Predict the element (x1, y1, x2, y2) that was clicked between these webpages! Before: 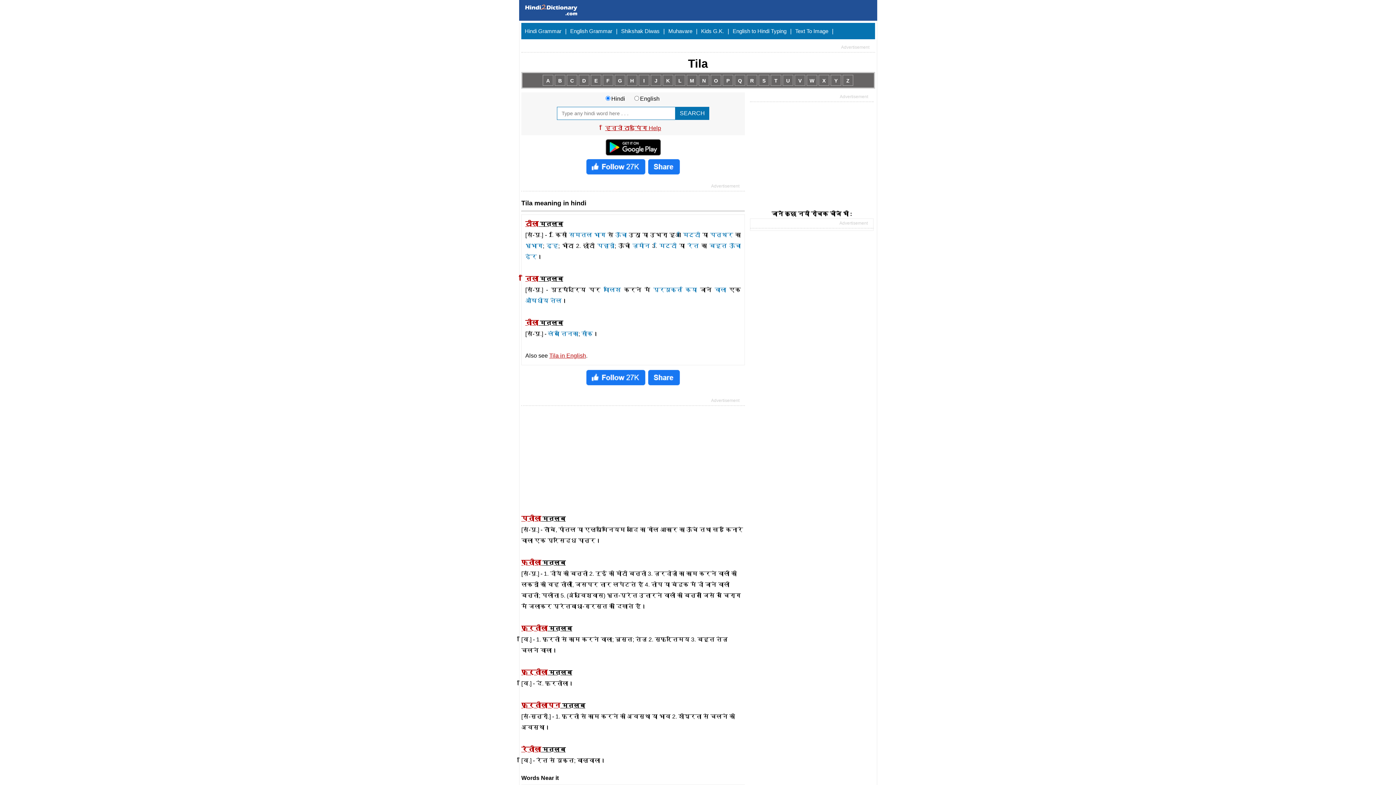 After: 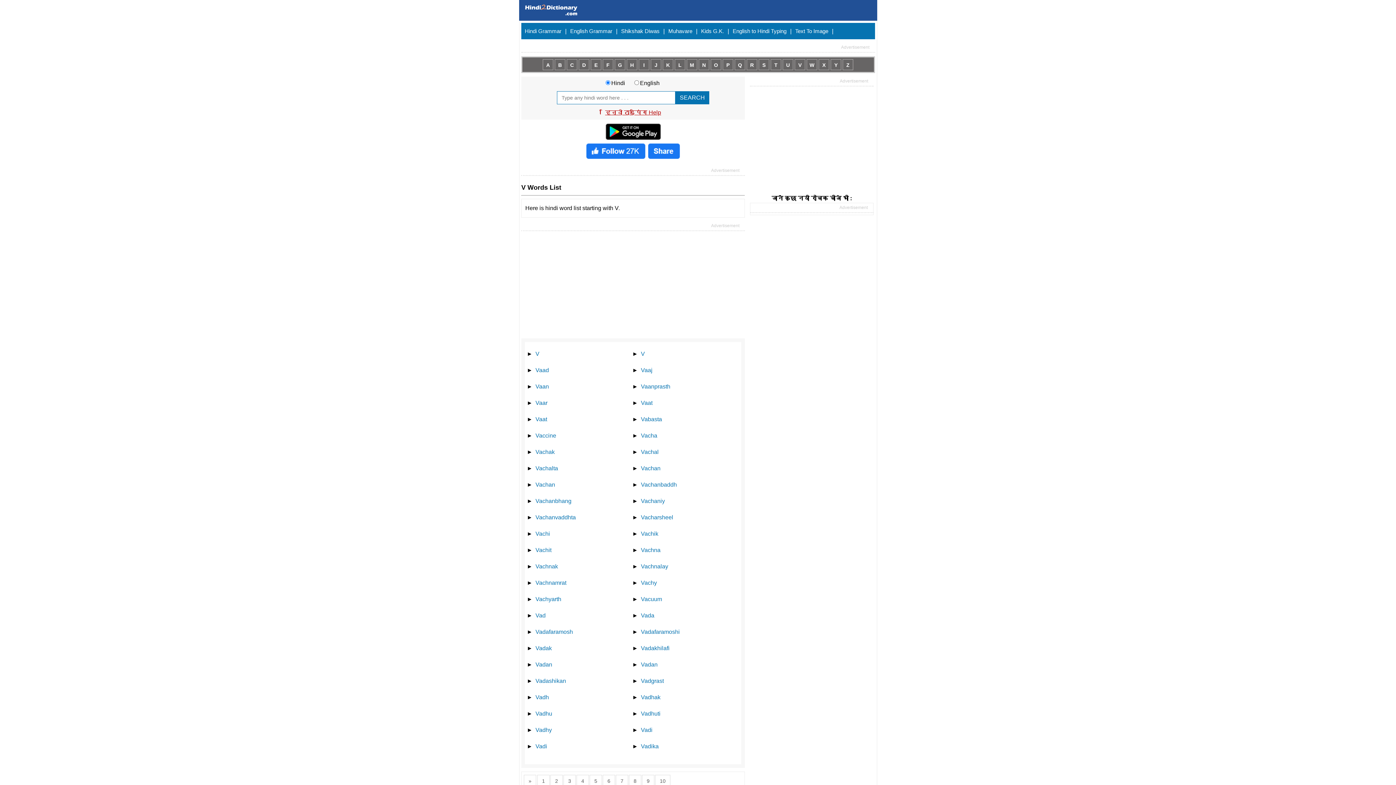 Action: label: V bbox: (794, 74, 805, 85)